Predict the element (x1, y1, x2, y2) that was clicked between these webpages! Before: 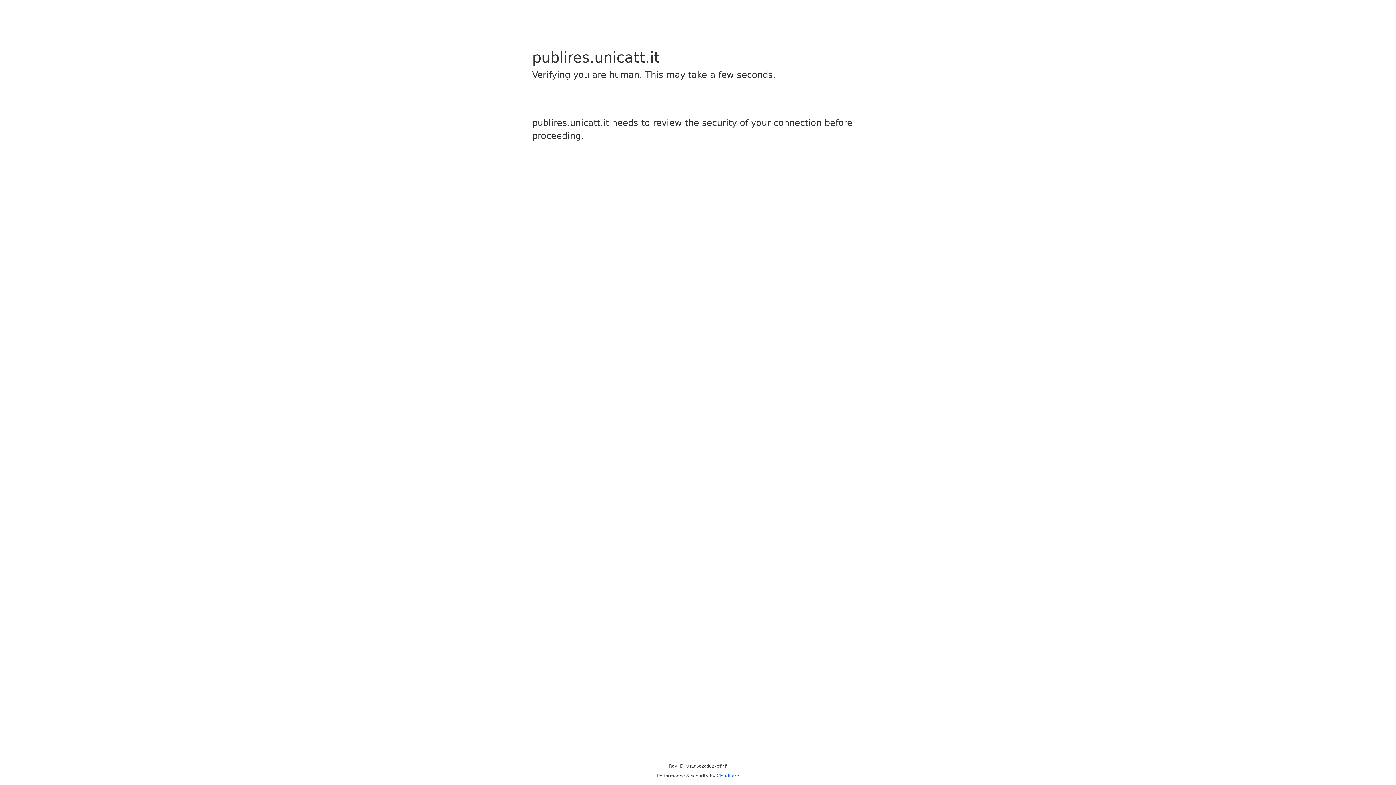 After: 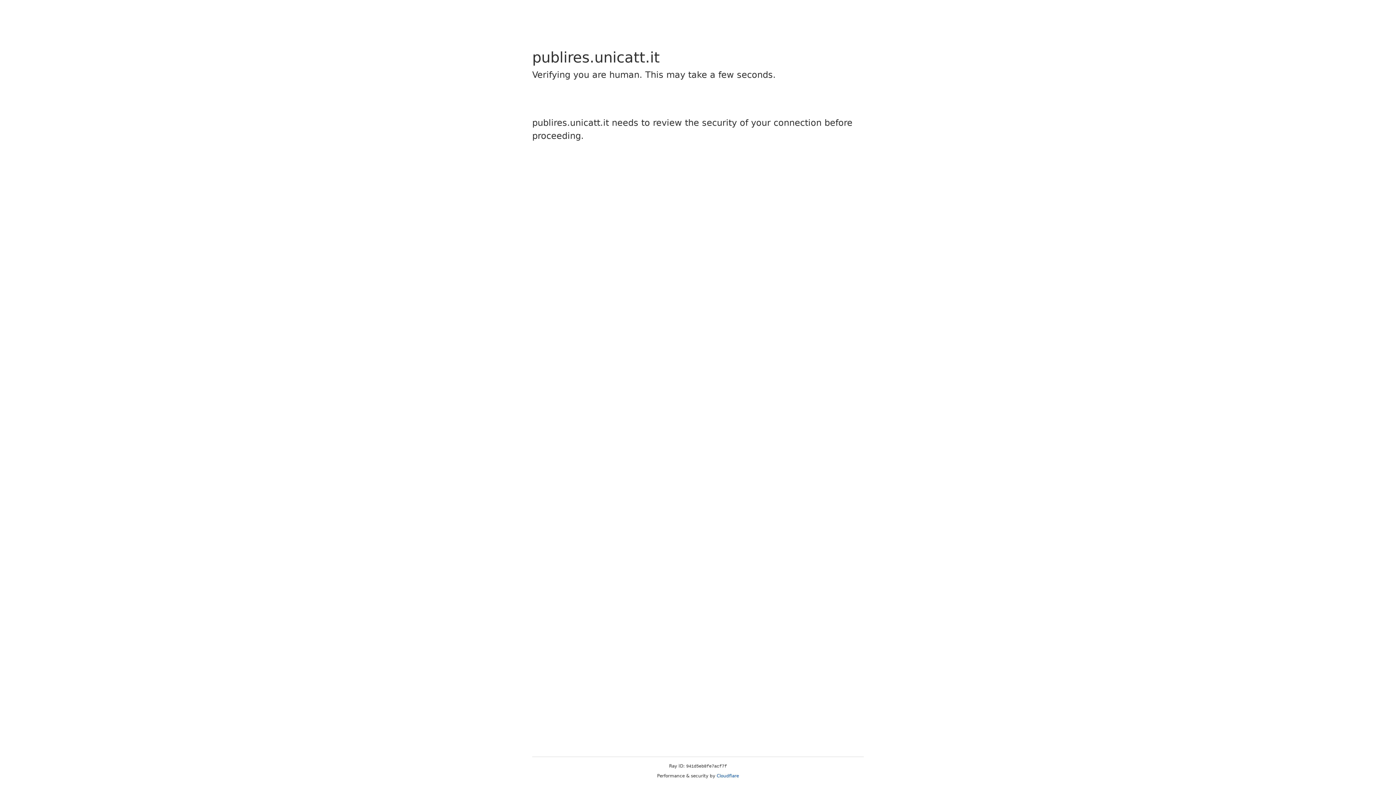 Action: label: Cloudflare bbox: (716, 773, 739, 778)